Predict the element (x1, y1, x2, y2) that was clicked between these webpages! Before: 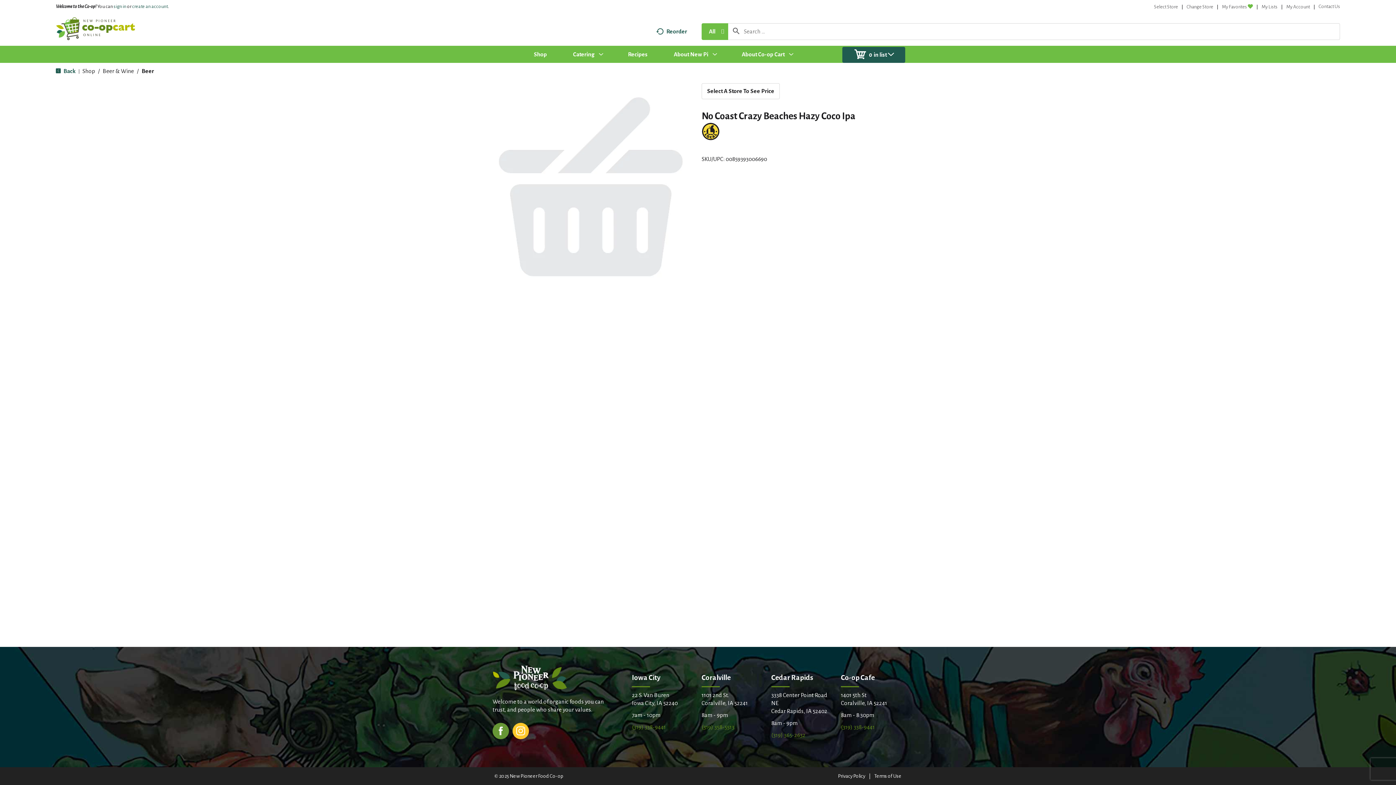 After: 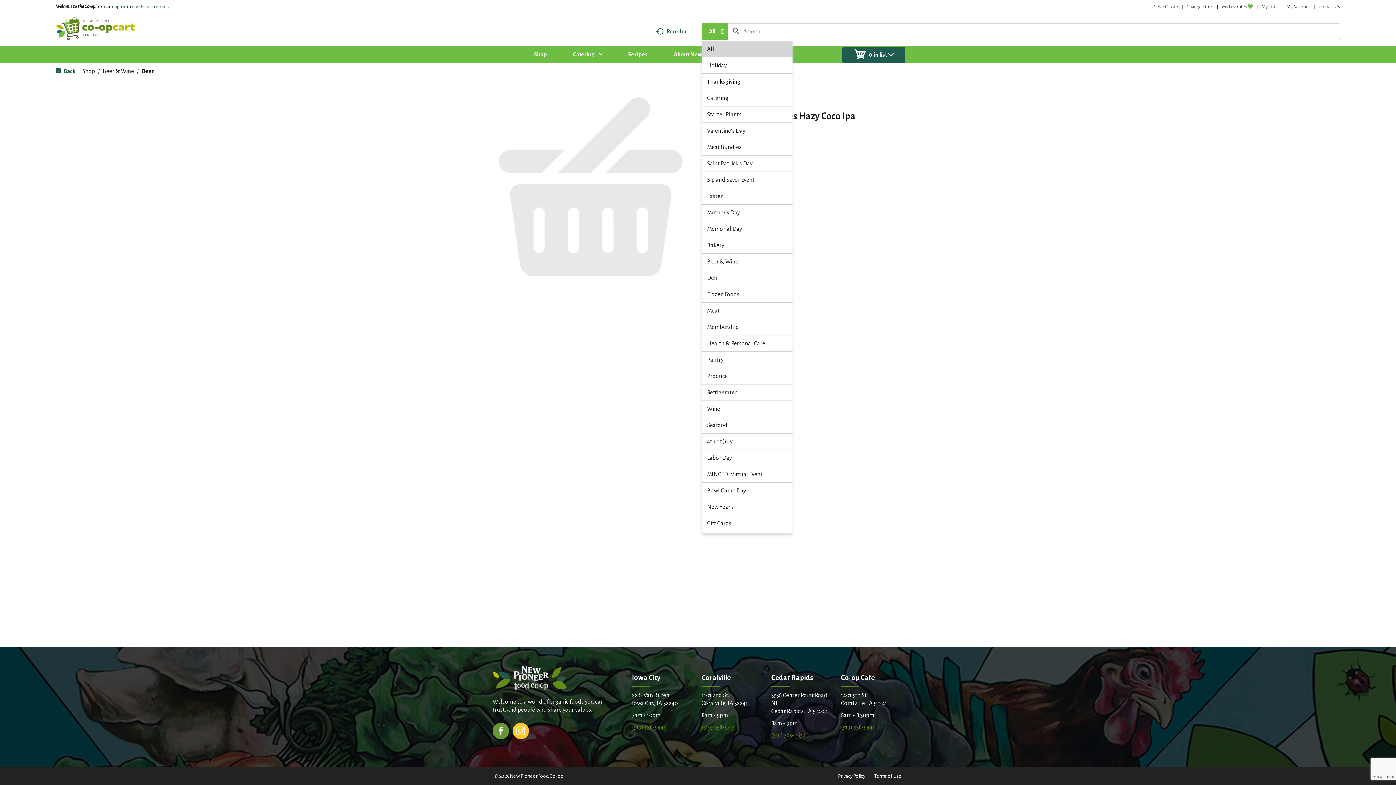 Action: label: All selected. Expand to select more options bbox: (701, 23, 728, 40)